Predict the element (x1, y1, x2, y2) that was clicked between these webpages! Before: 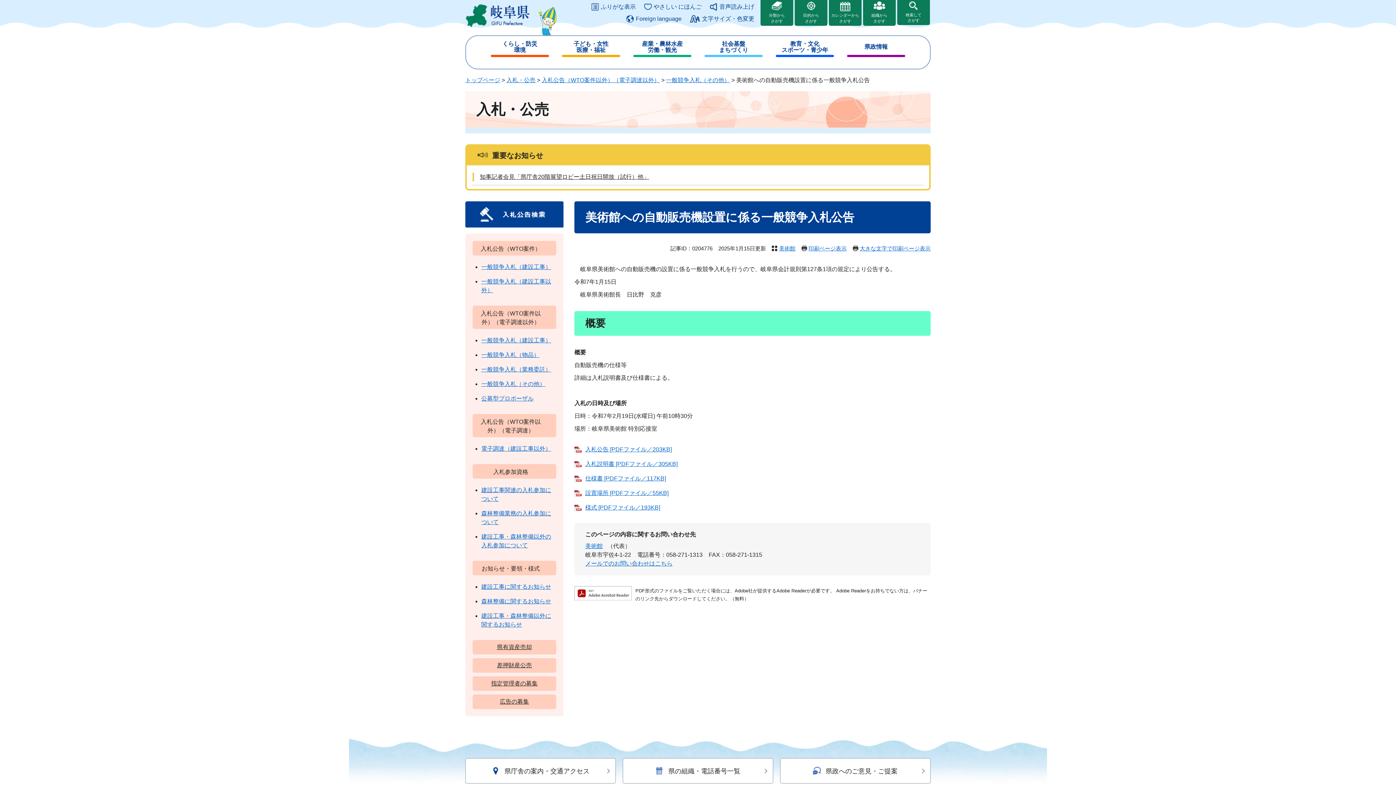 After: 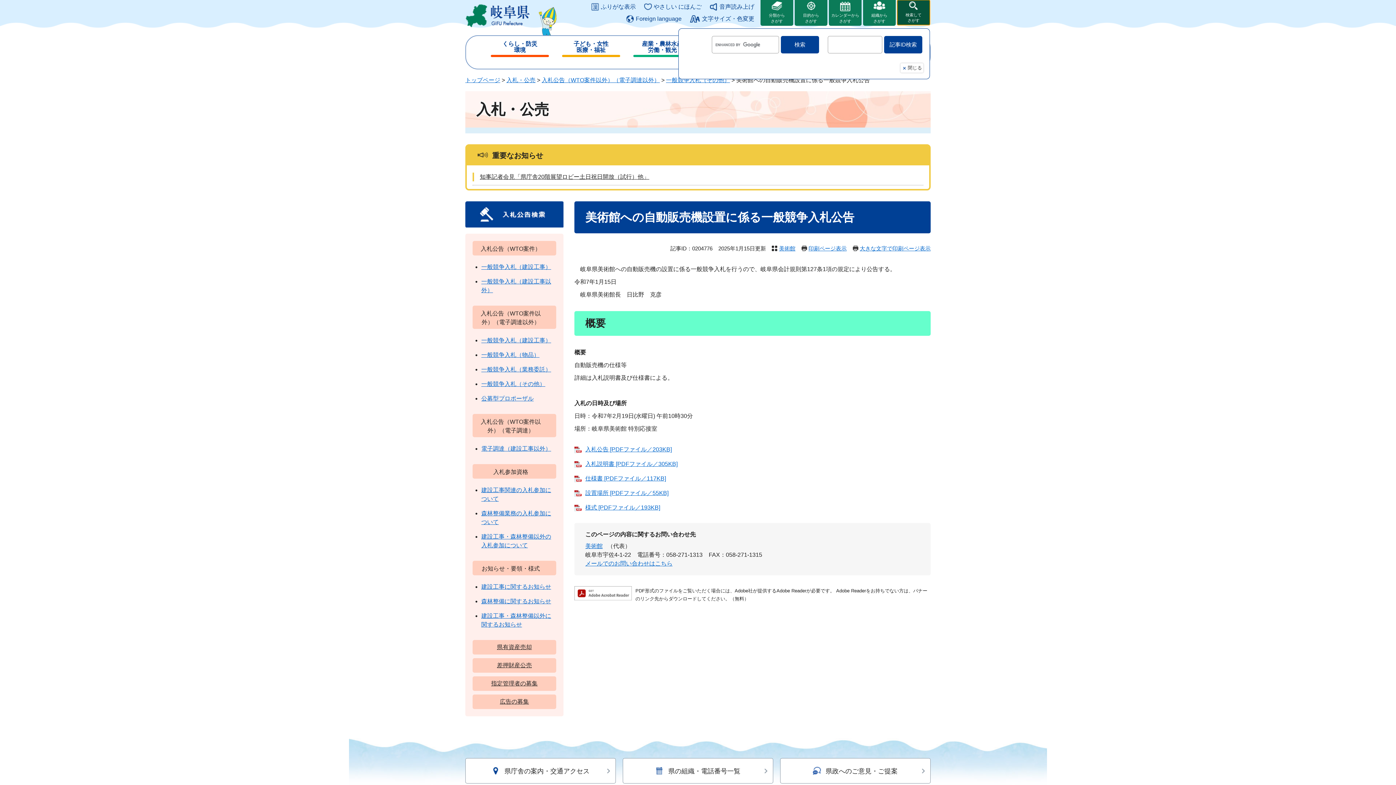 Action: label: 検索して
さがす bbox: (897, 0, 930, 25)